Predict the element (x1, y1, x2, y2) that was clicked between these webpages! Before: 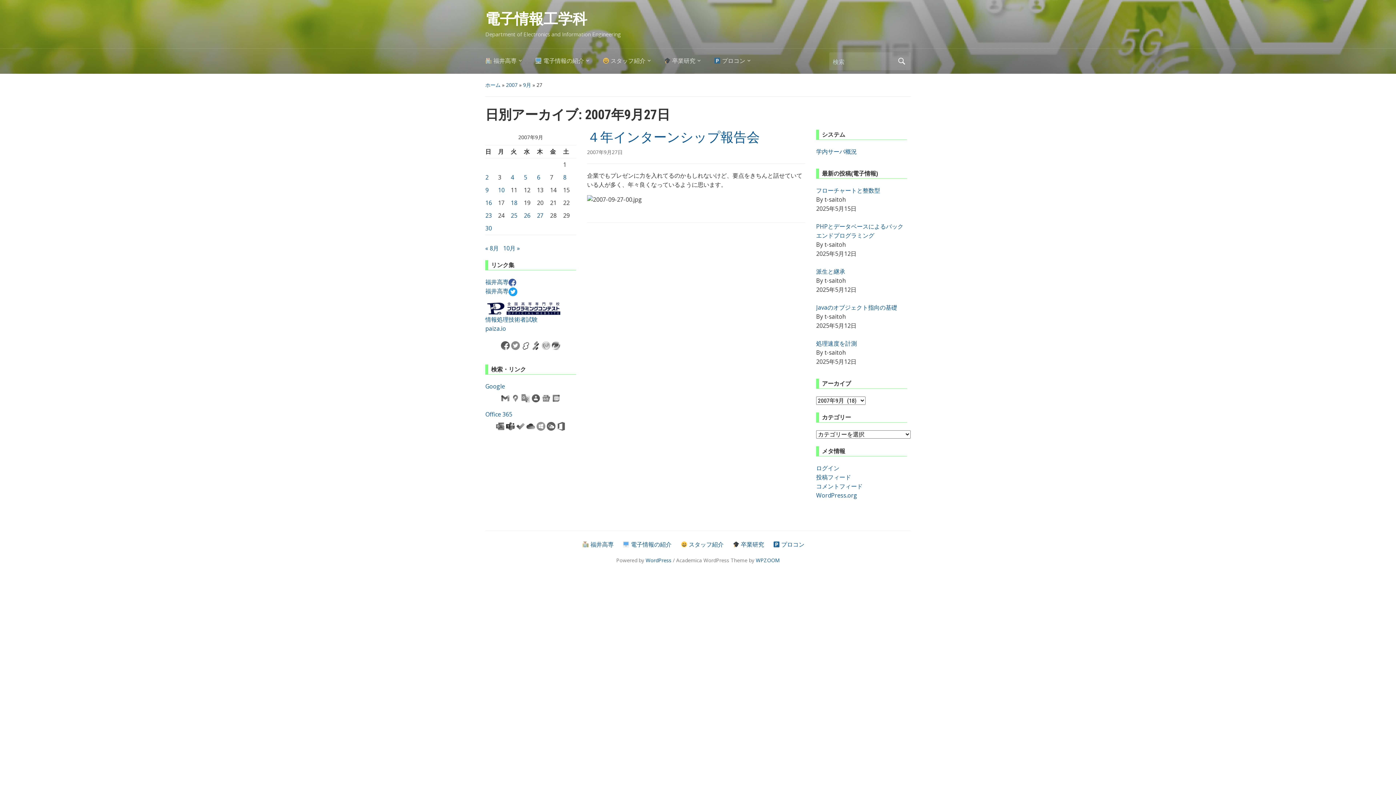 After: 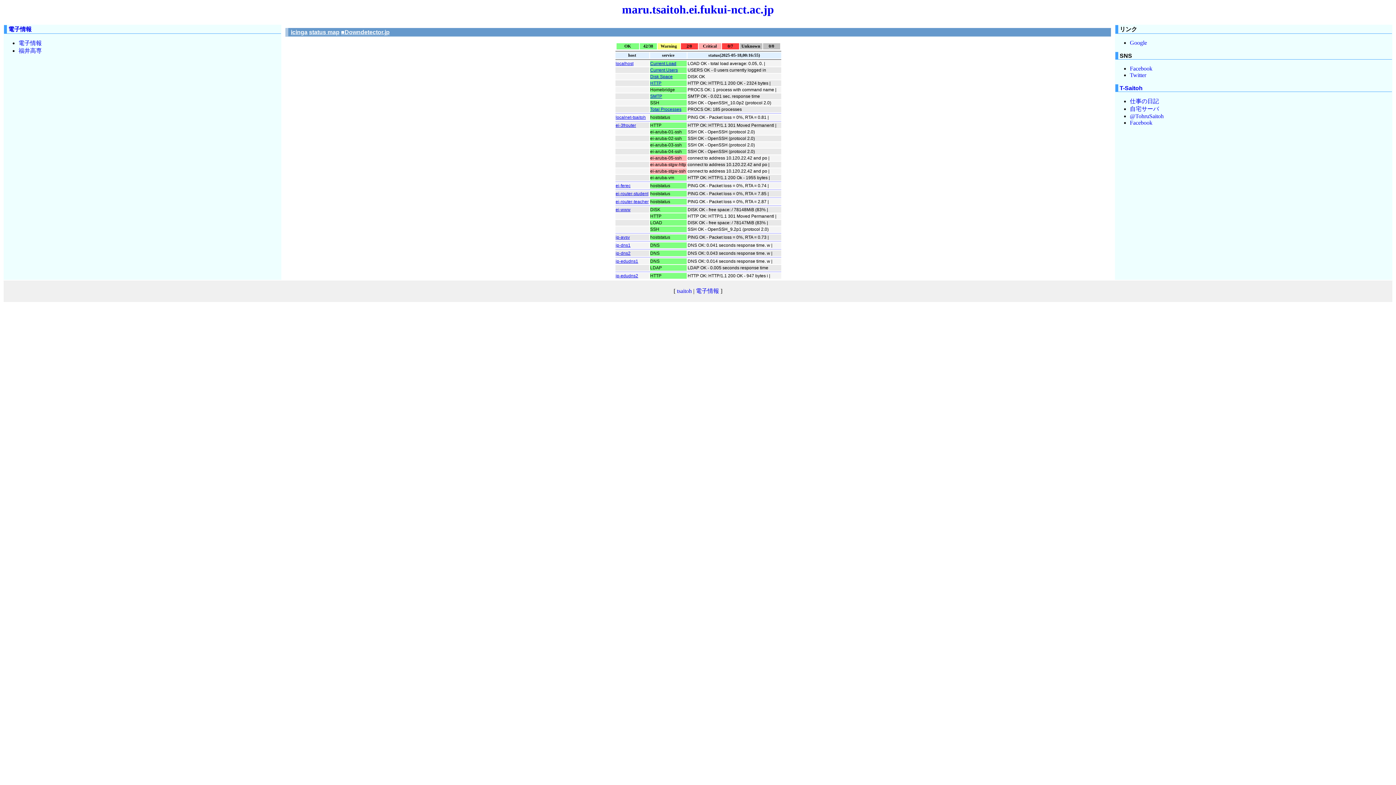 Action: label: 学内サーバ概況 bbox: (816, 147, 857, 155)